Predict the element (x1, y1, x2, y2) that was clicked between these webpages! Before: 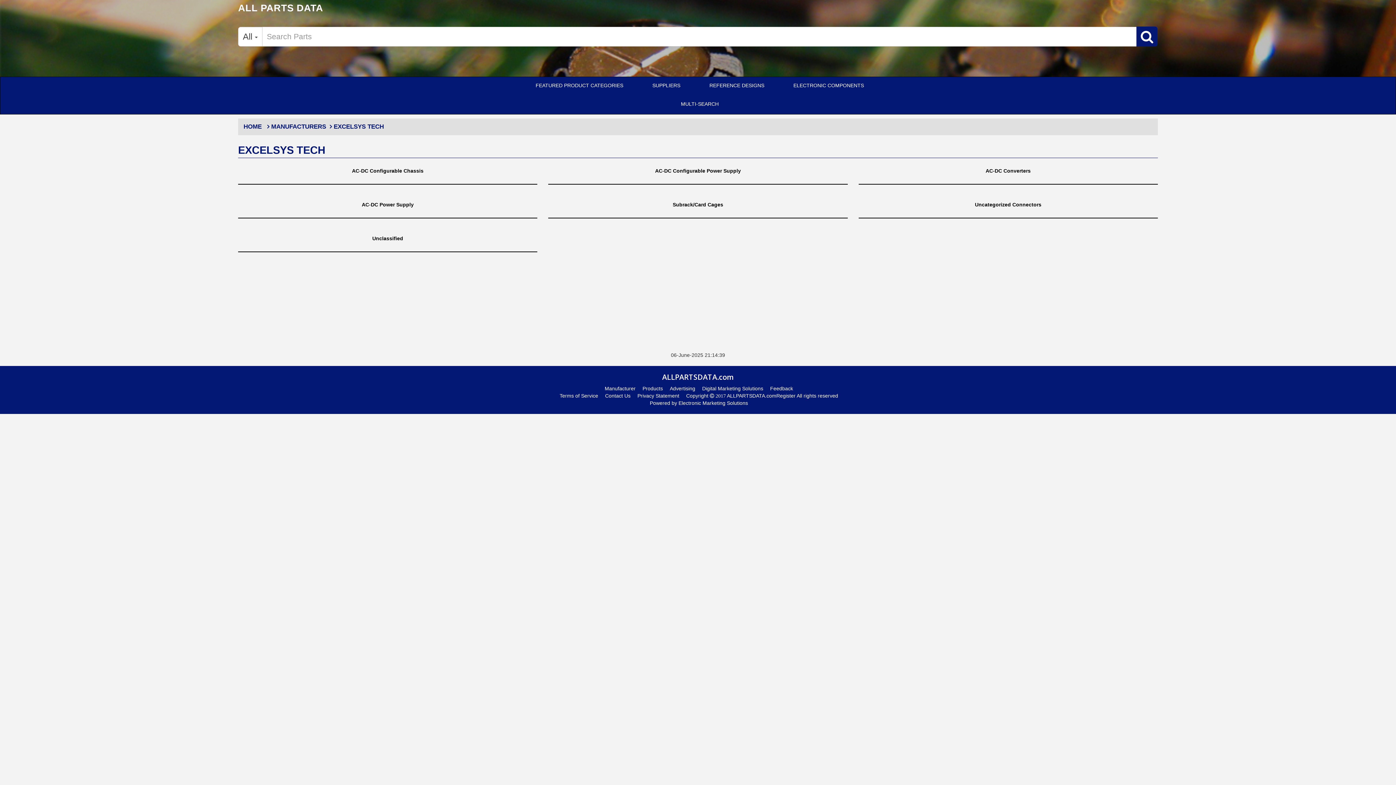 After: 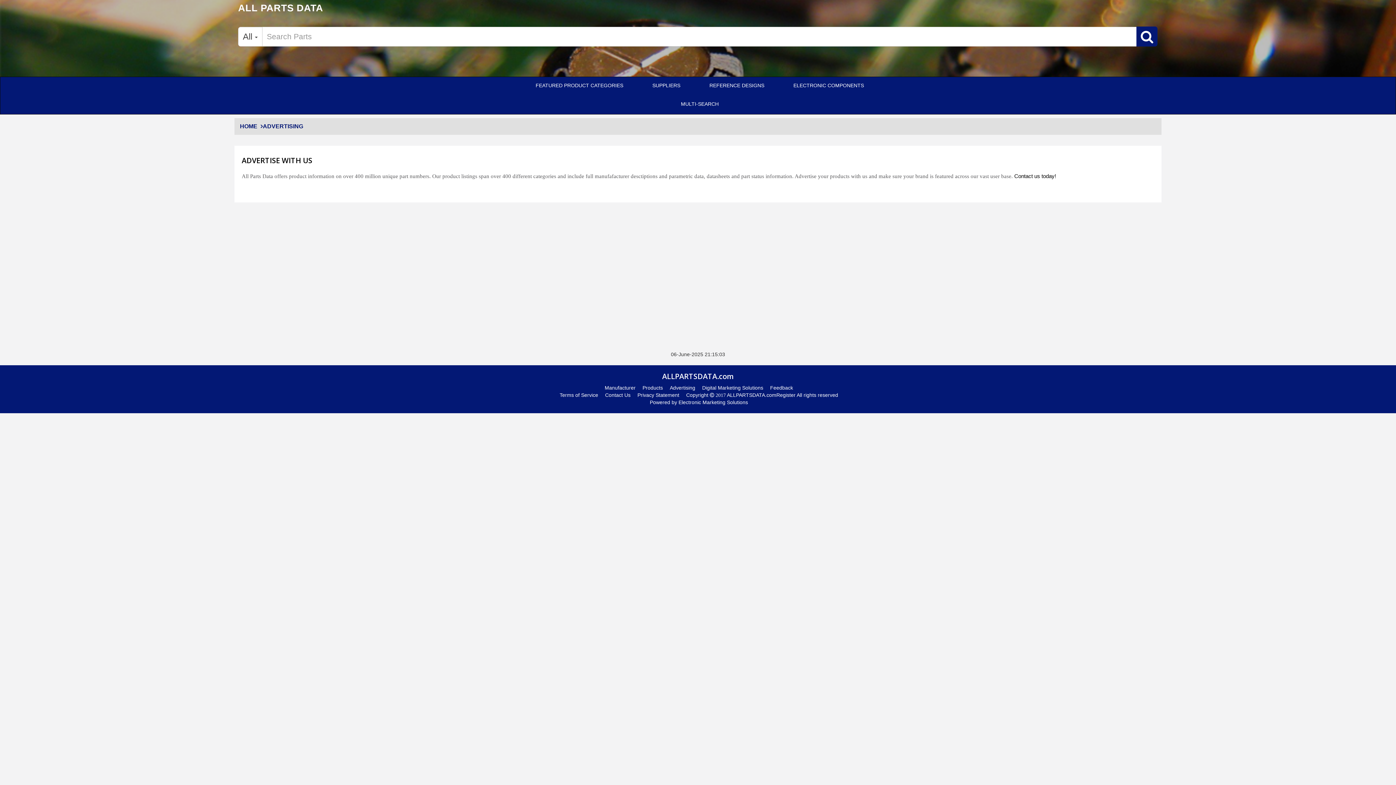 Action: bbox: (669, 385, 695, 391) label: Advertising